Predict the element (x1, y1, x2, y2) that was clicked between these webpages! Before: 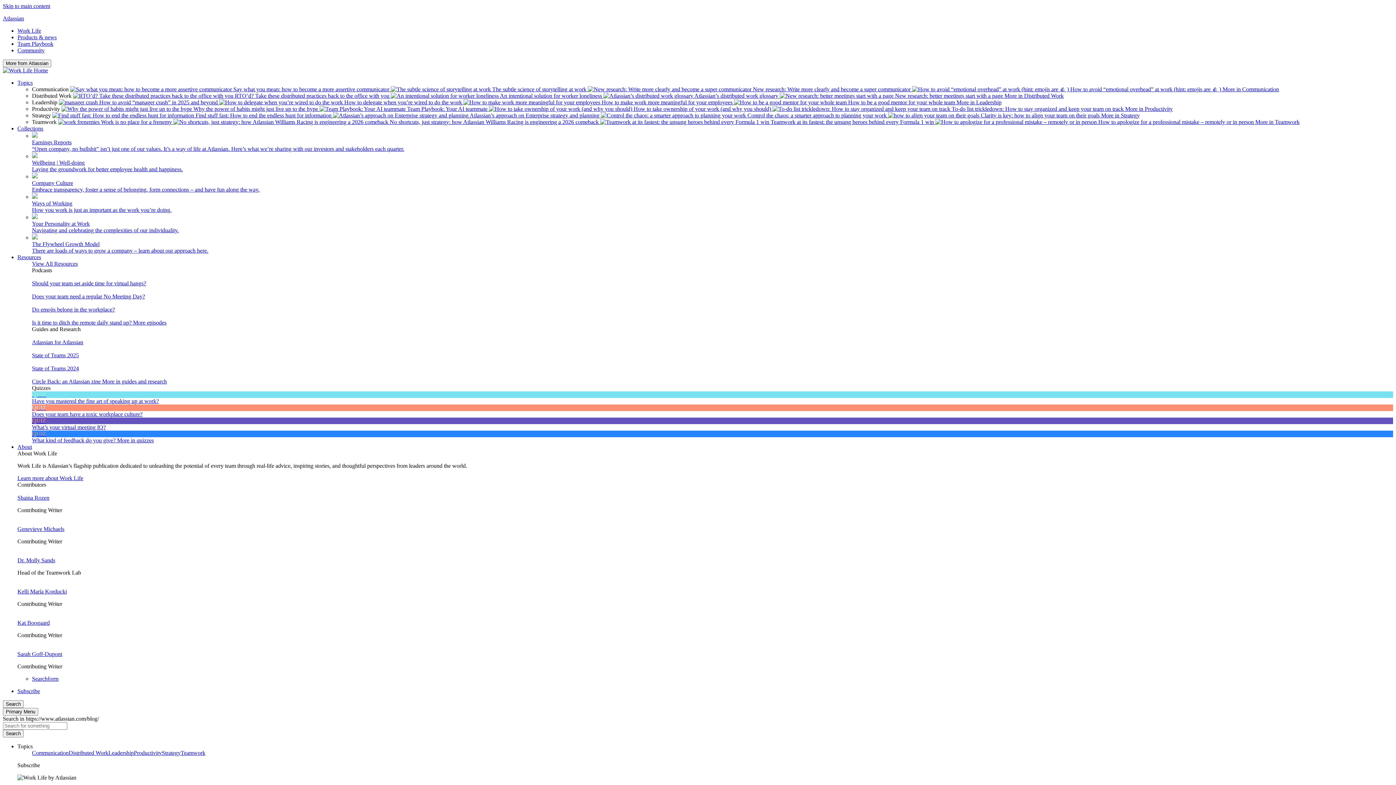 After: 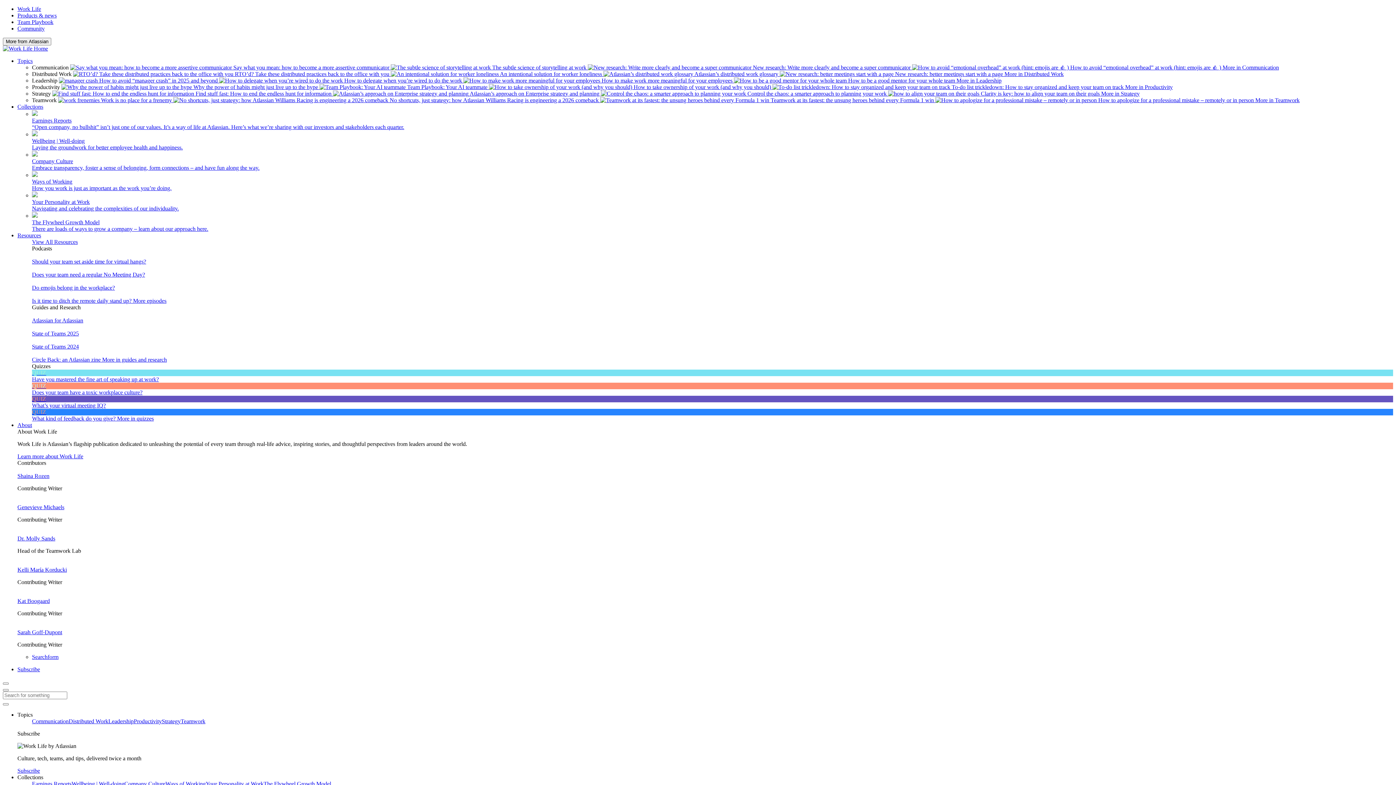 Action: bbox: (32, 260, 77, 266) label: View All Resources